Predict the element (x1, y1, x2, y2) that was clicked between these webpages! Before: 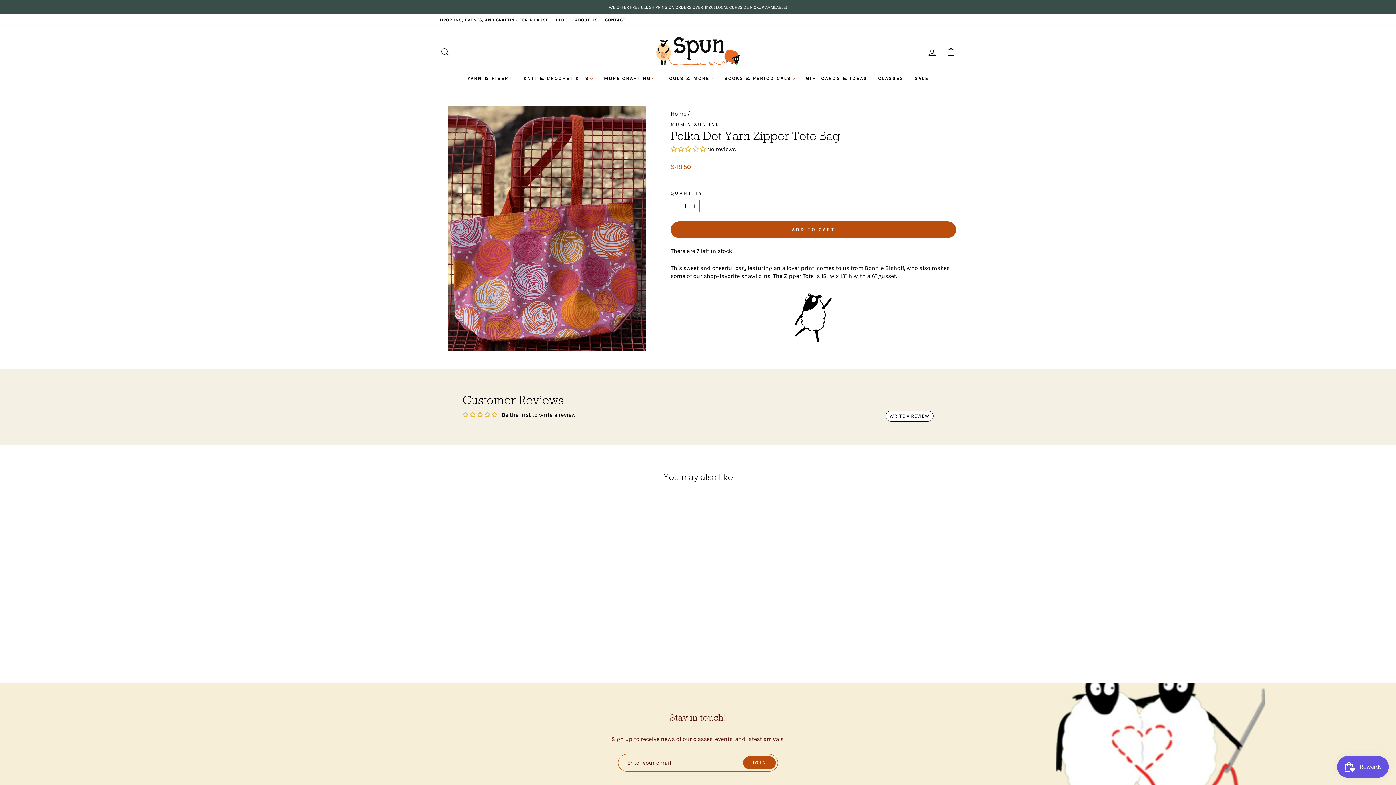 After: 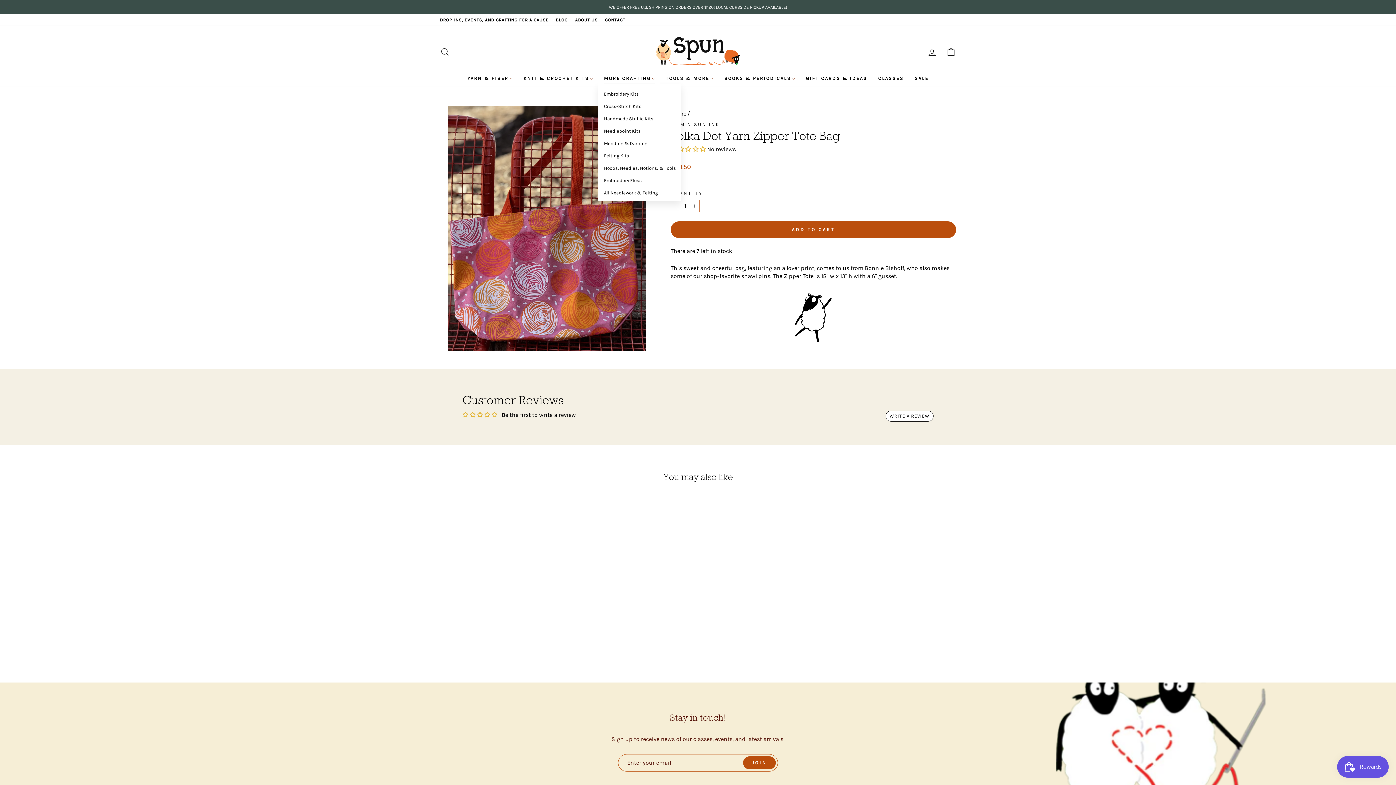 Action: label: MORE CRAFTING bbox: (598, 72, 660, 84)